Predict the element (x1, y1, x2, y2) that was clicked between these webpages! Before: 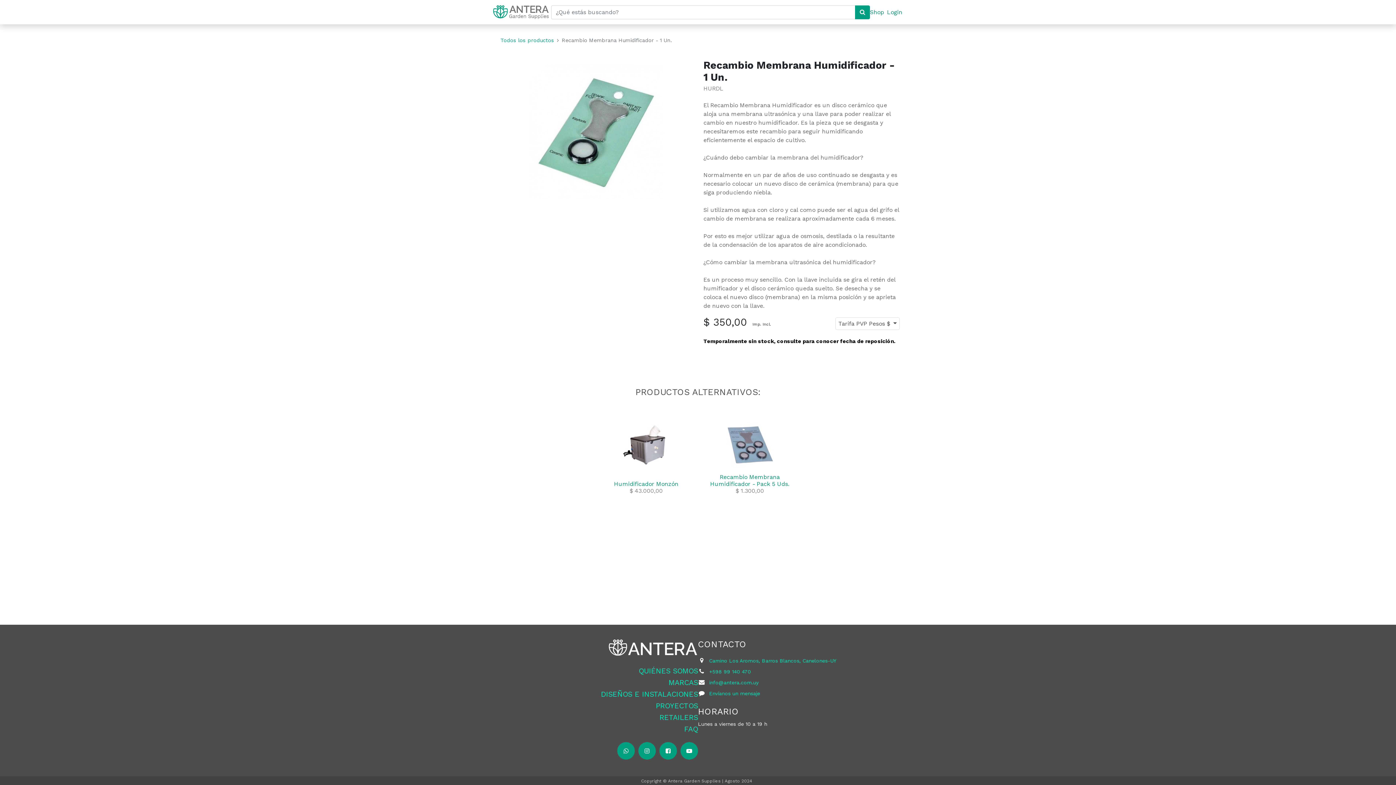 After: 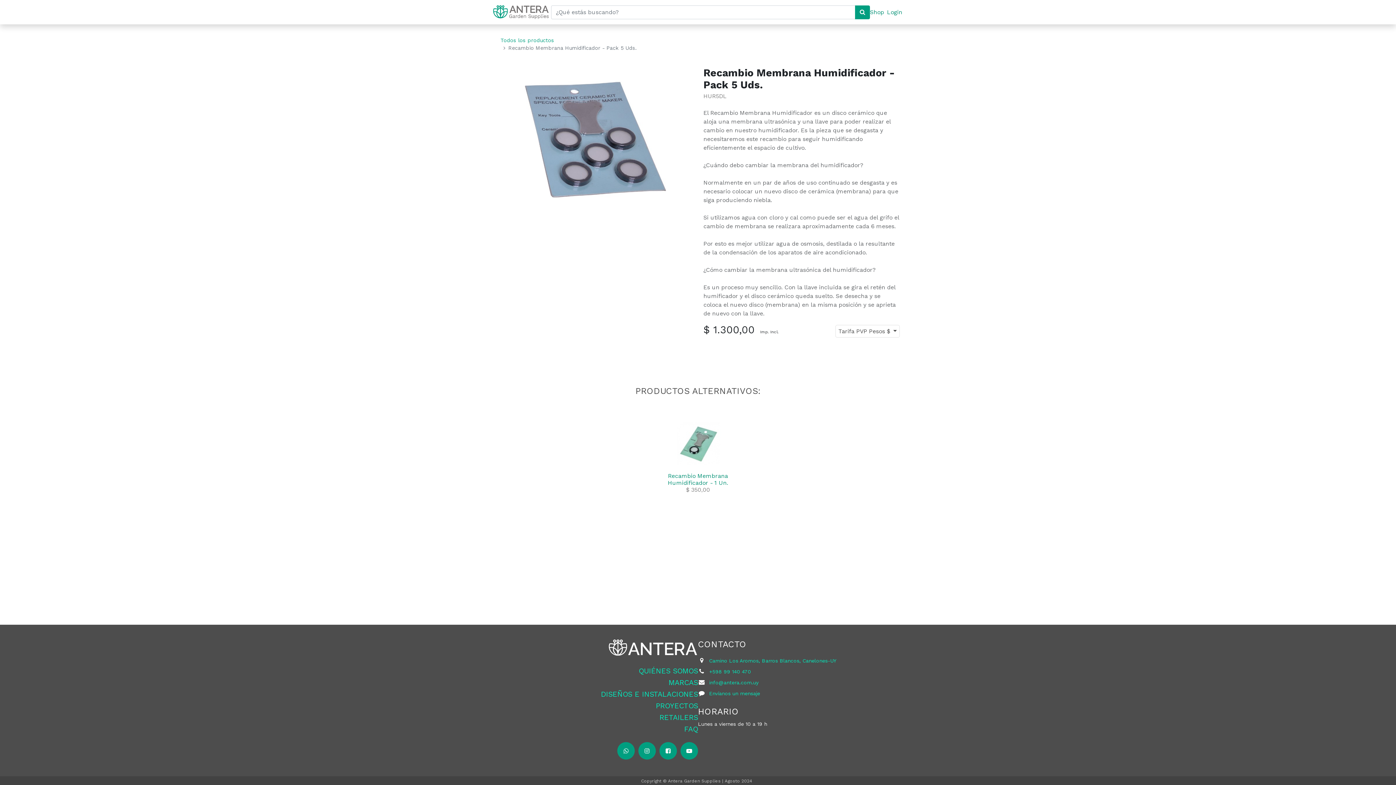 Action: label: Recambio Membrana Humidificador - Pack 5 Uds.
$ 1.300,00 bbox: (698, 416, 801, 497)